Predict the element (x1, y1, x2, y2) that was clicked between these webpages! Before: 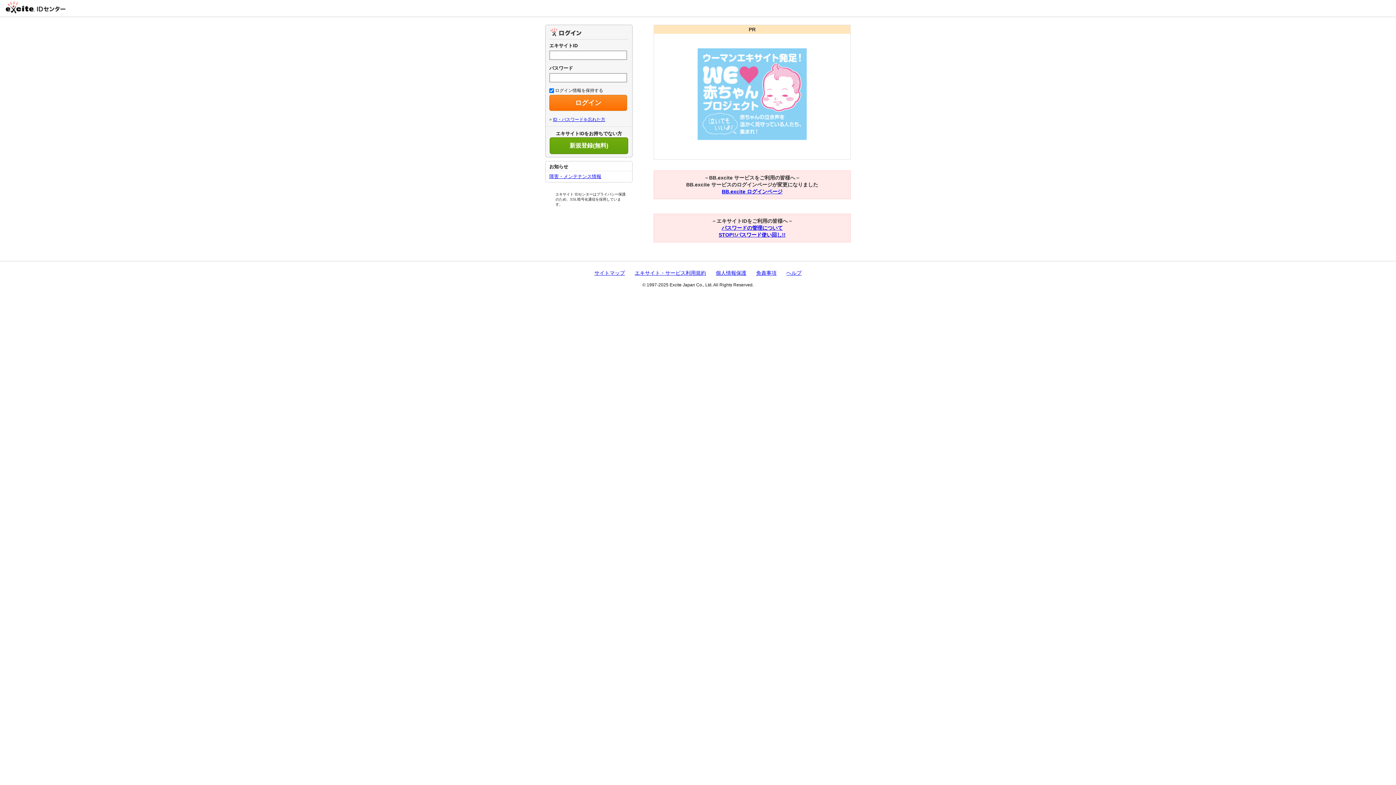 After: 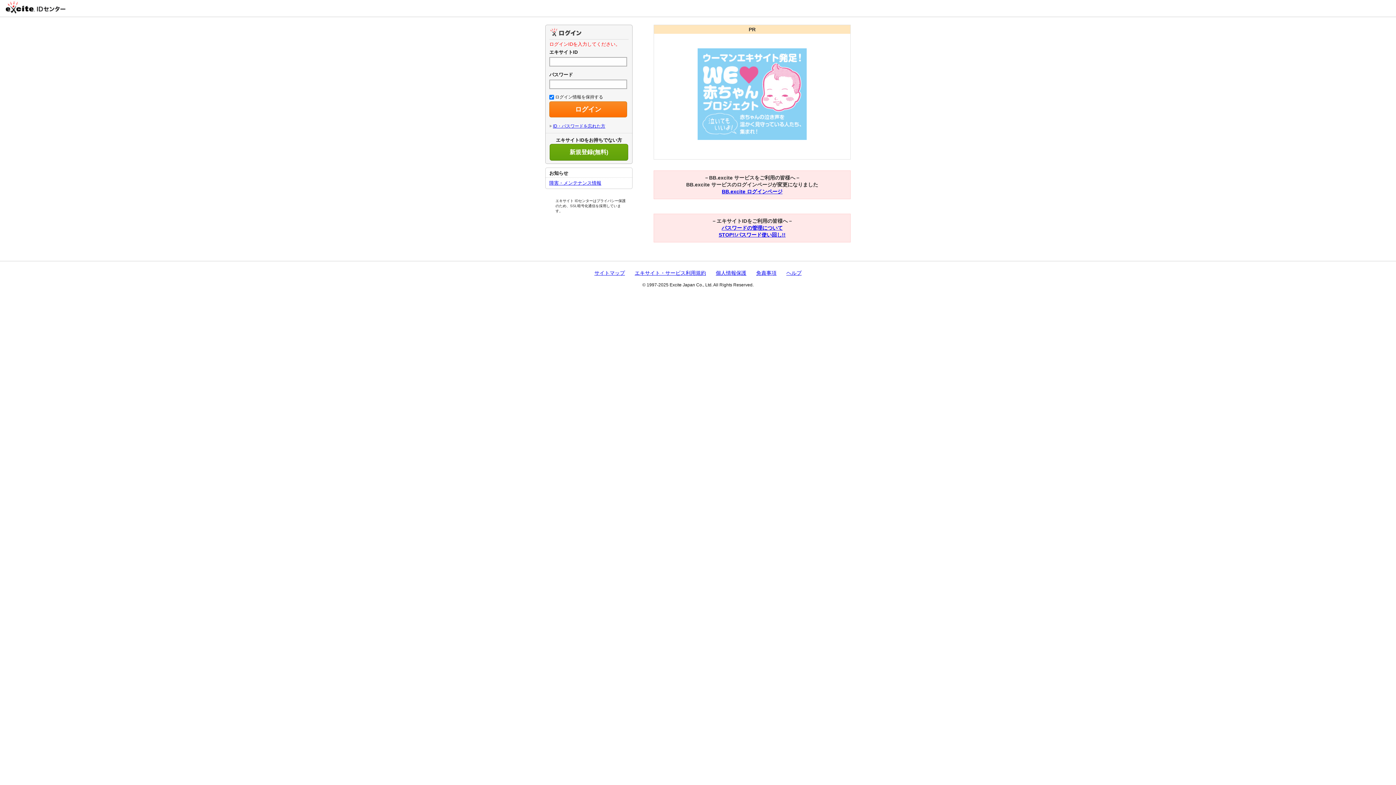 Action: label: ログイン bbox: (549, 95, 627, 111)